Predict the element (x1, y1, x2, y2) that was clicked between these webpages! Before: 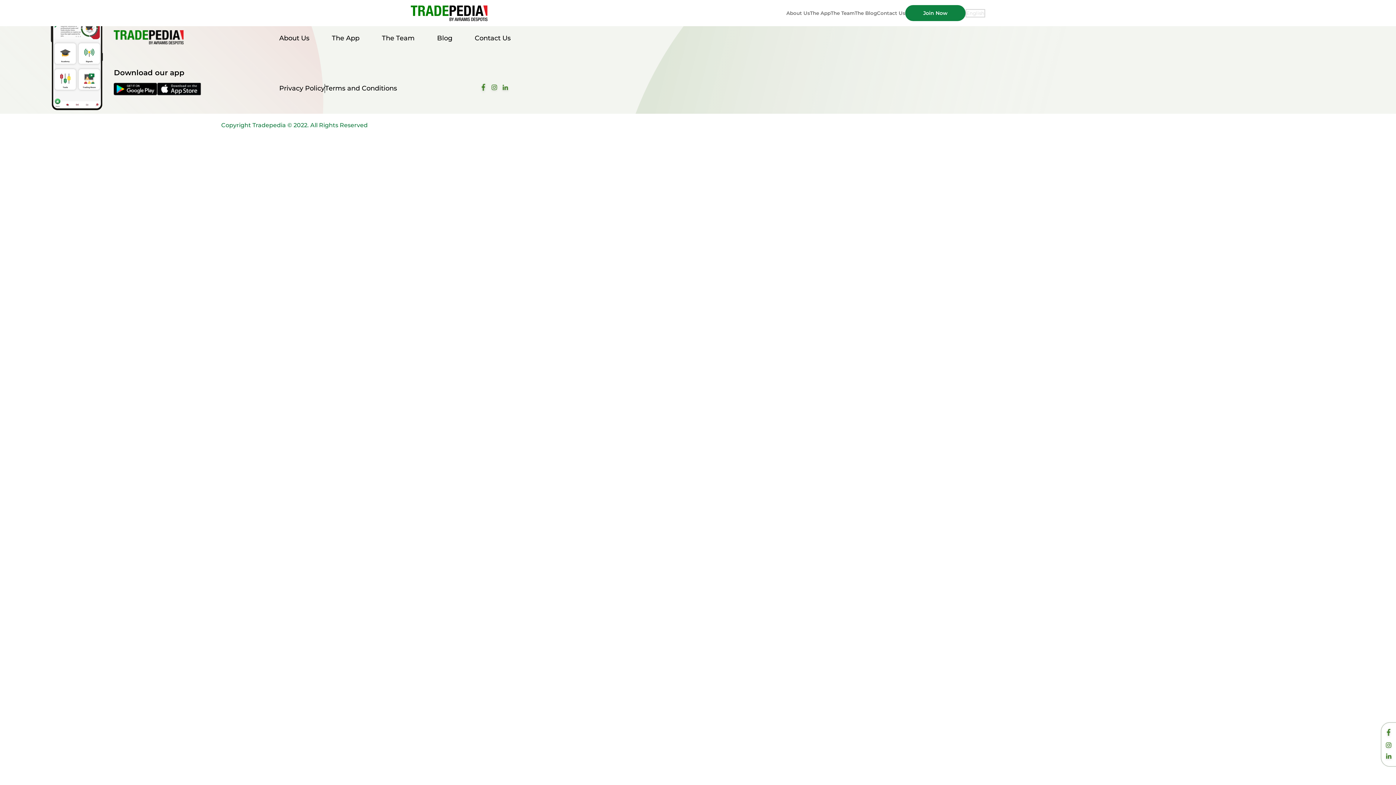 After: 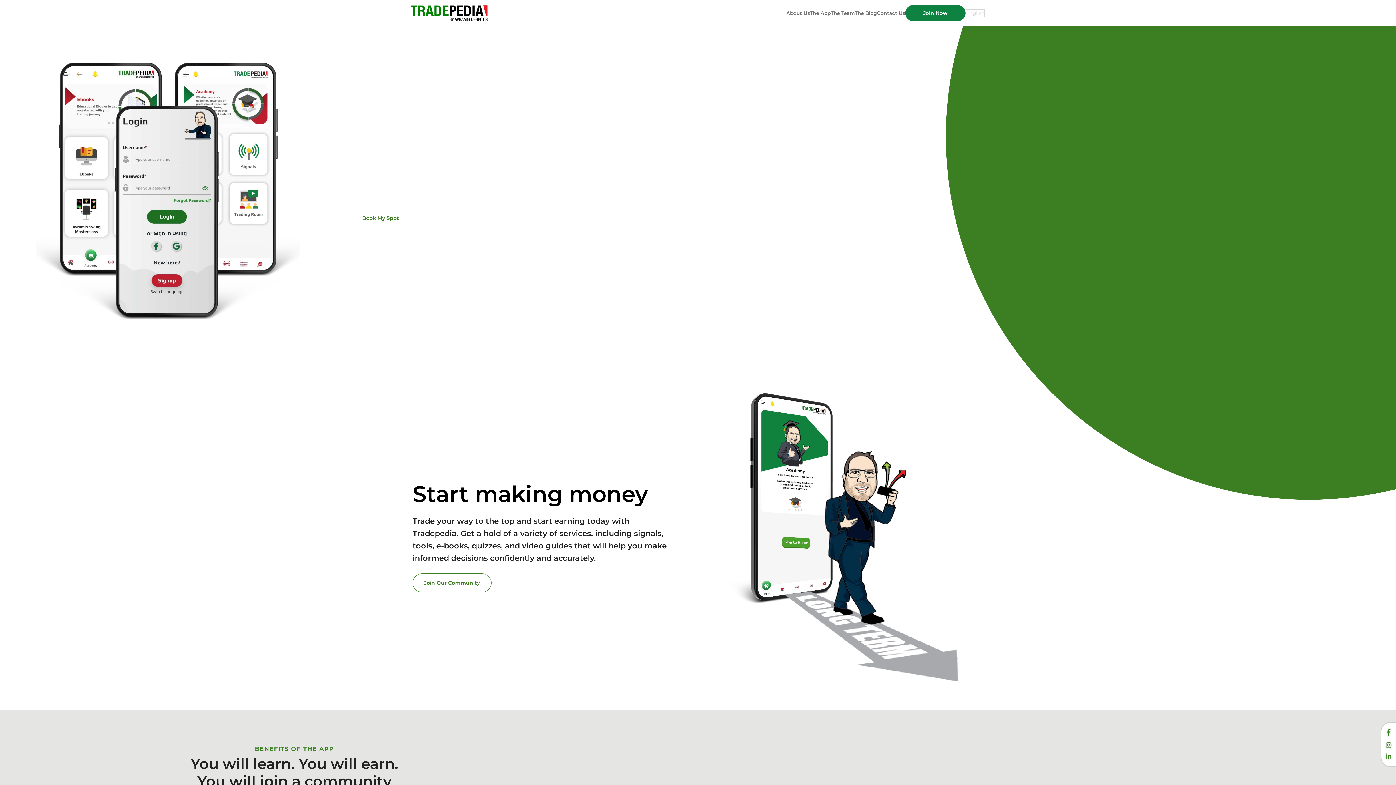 Action: bbox: (331, 34, 359, 42) label: The App